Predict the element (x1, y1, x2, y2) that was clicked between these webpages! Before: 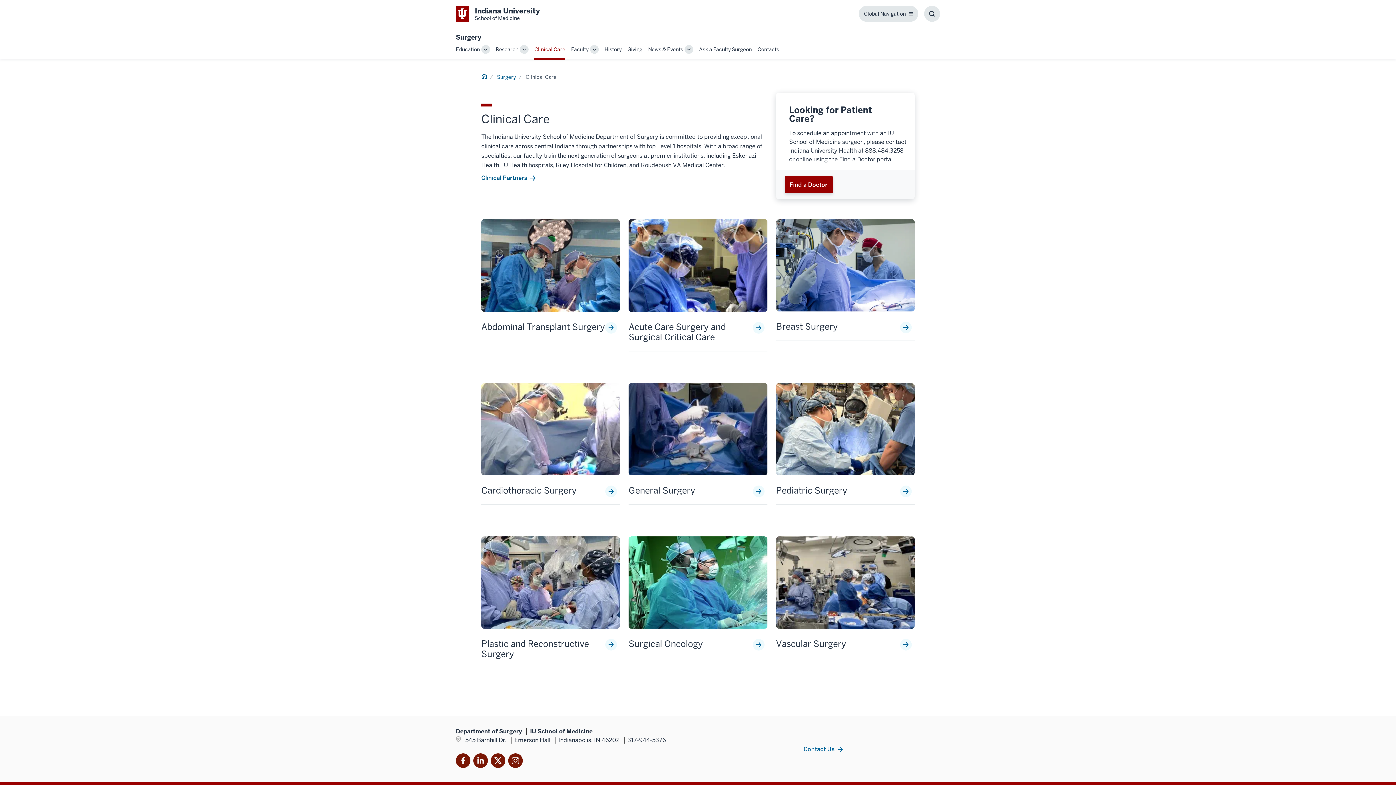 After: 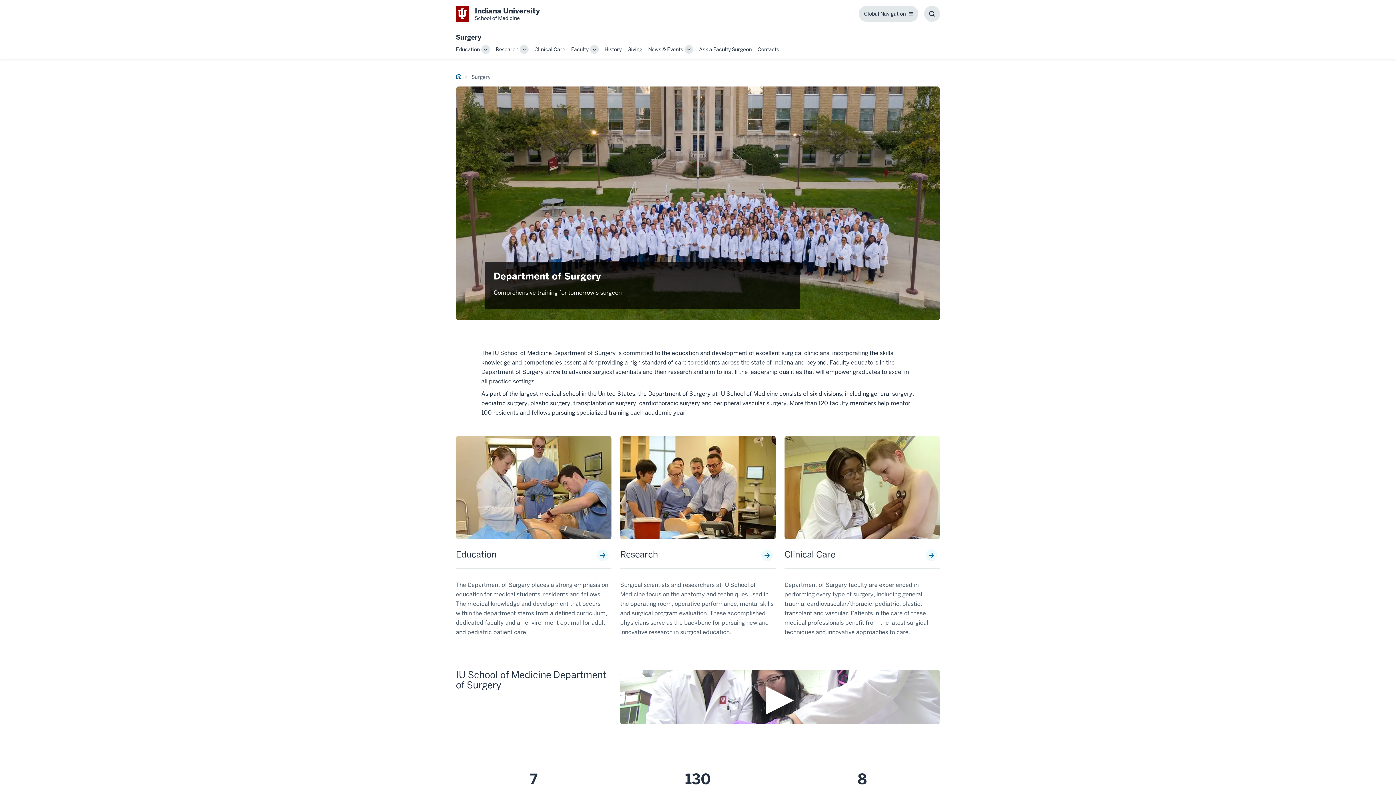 Action: label: This is a link to Surgery and the URL is: /surgery bbox: (497, 67, 516, 86)